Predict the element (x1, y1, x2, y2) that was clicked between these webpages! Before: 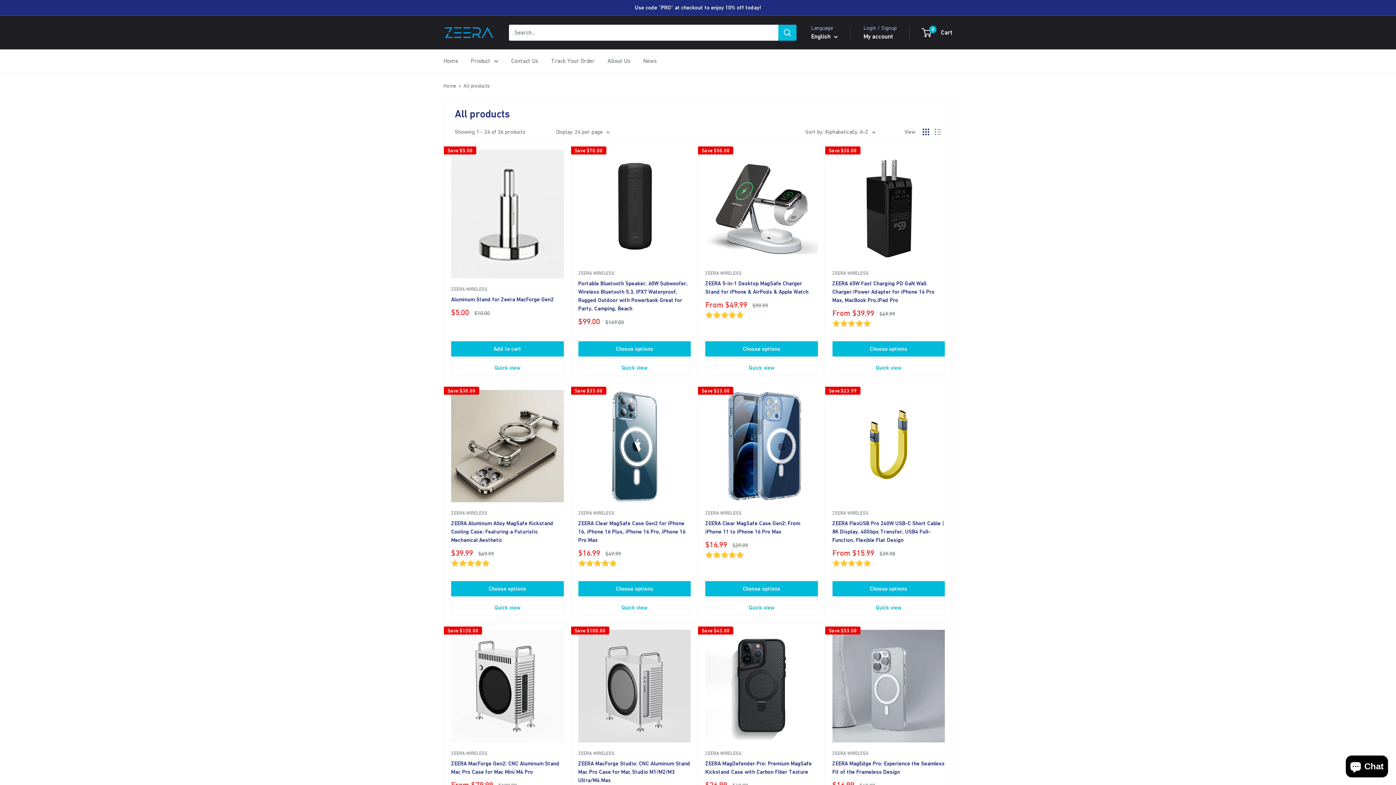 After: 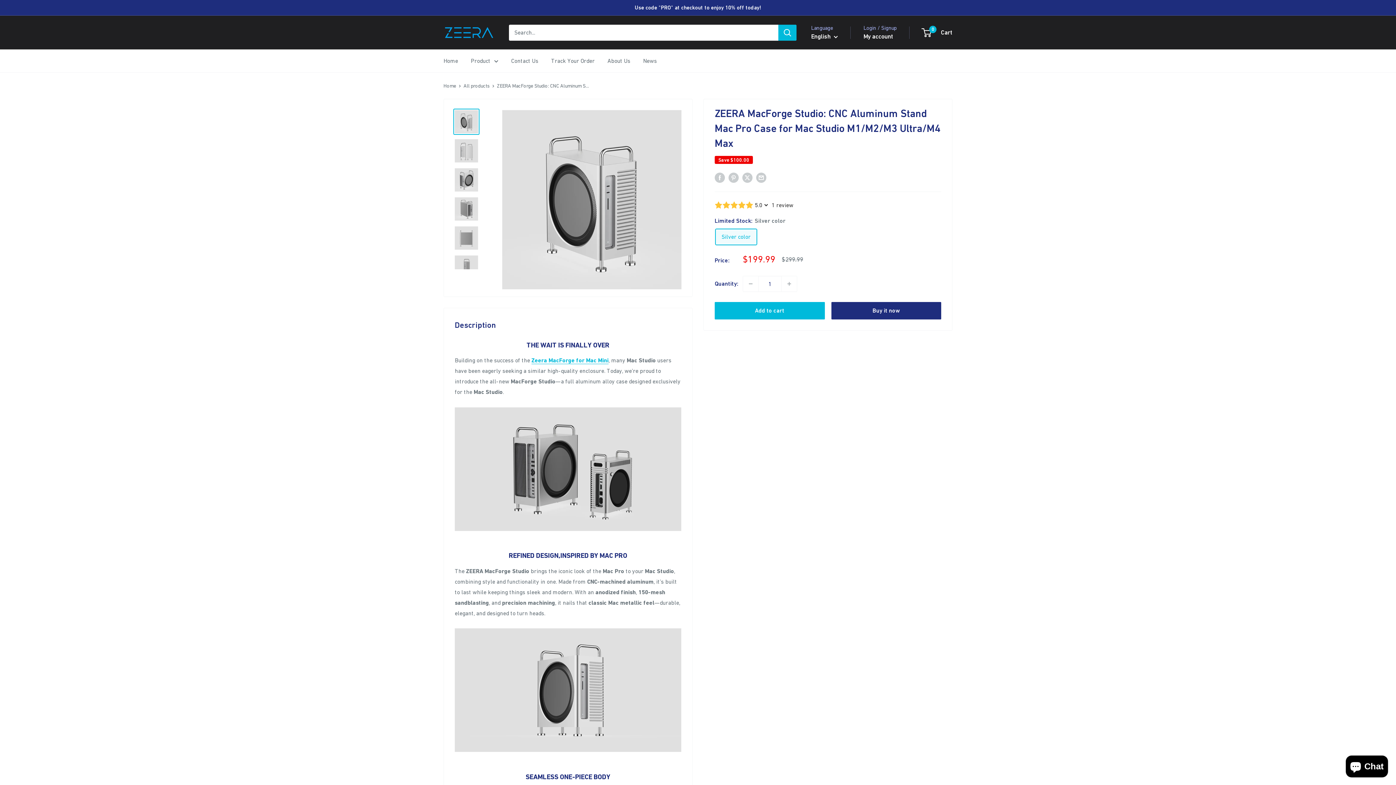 Action: label: ZEERA MacForge Studio: CNC Aluminum Stand Mac Pro Case for Mac Studio M1/M2/M3 Ultra/M4 Max bbox: (578, 759, 690, 784)